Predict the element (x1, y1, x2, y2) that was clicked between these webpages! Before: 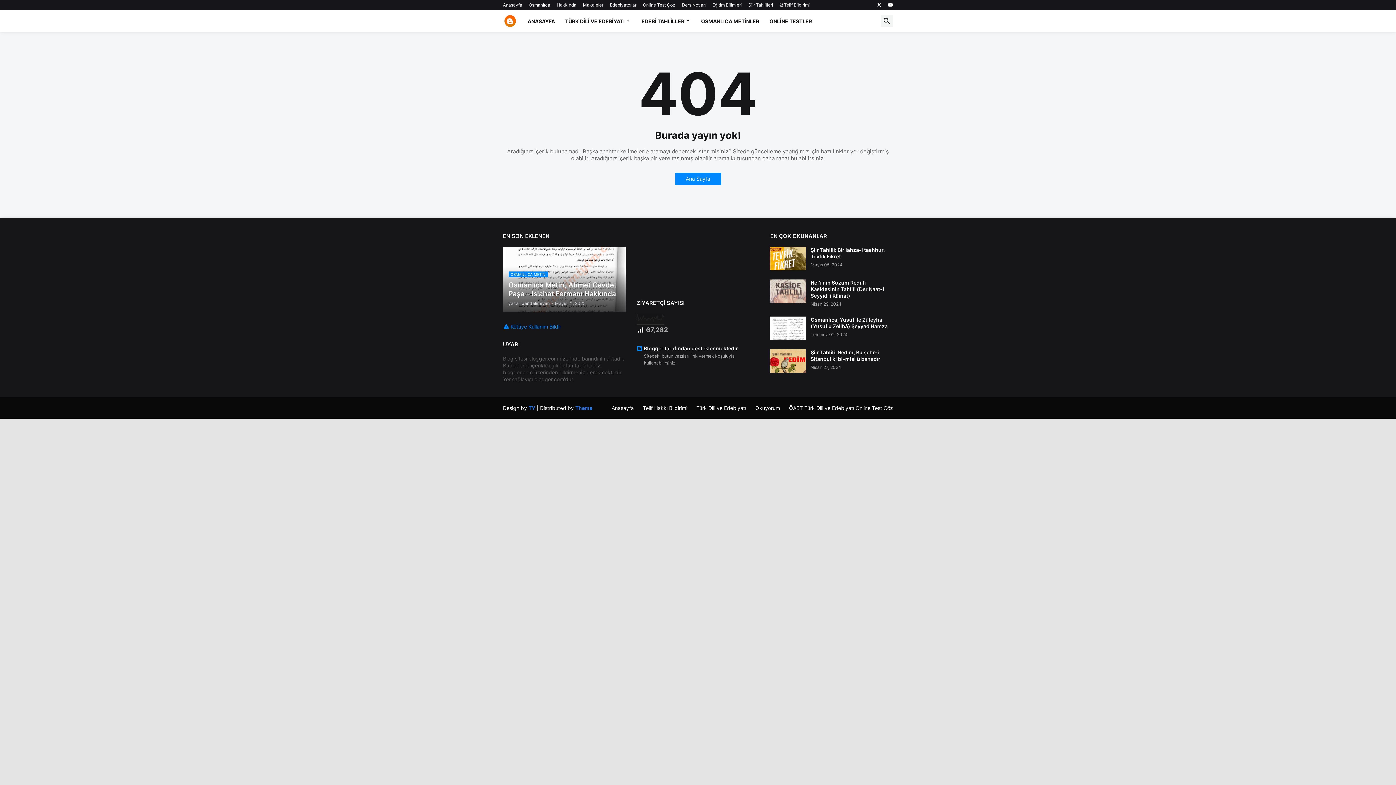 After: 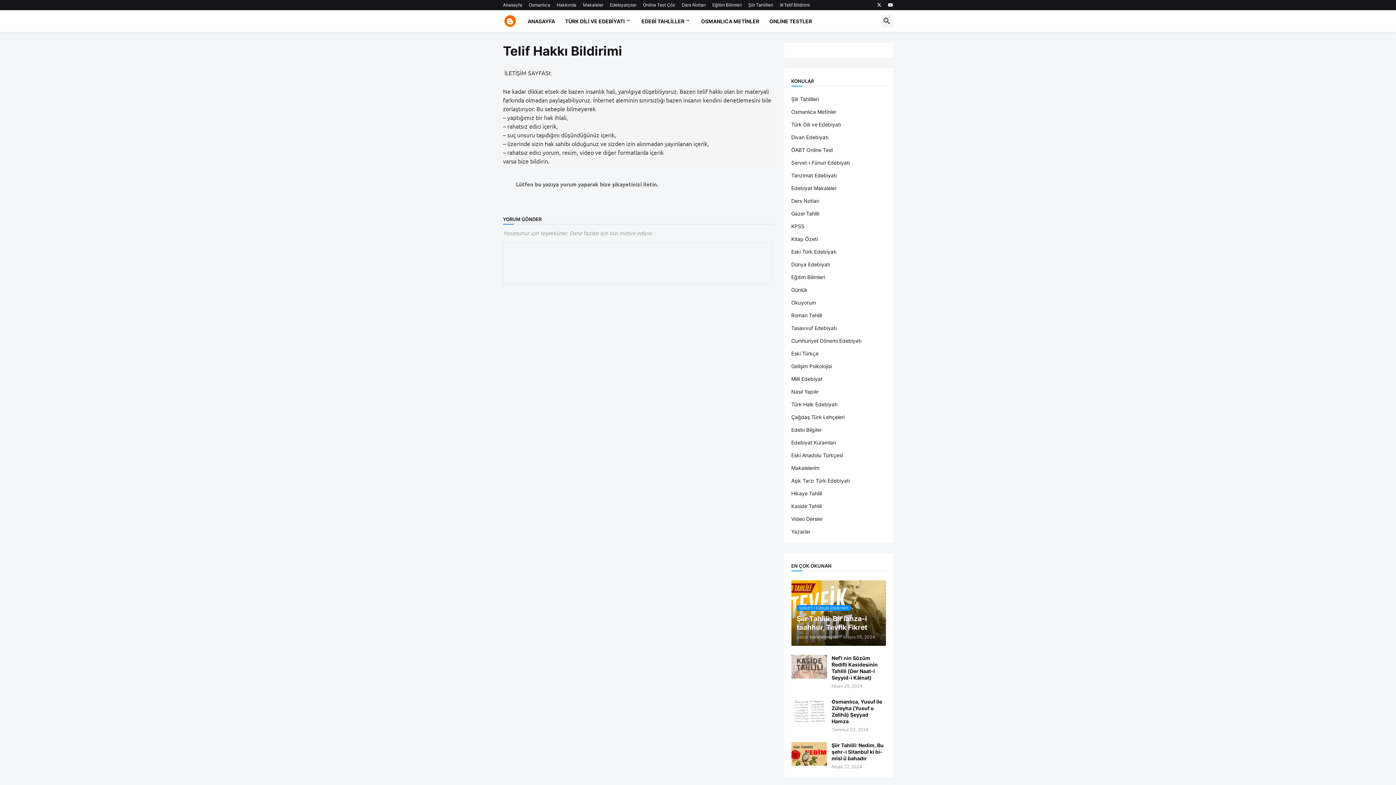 Action: label: Telif Hakkı Bildirimi bbox: (643, 405, 687, 411)